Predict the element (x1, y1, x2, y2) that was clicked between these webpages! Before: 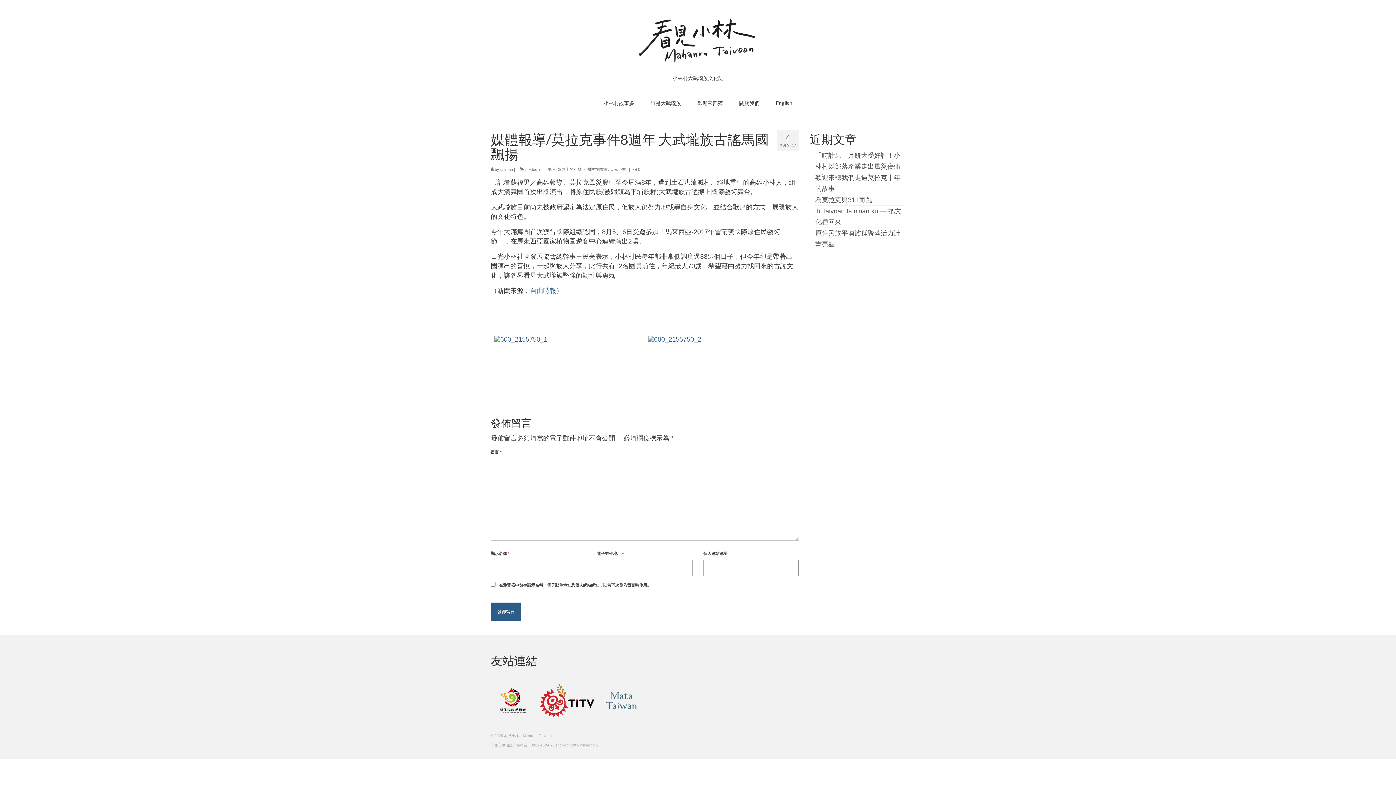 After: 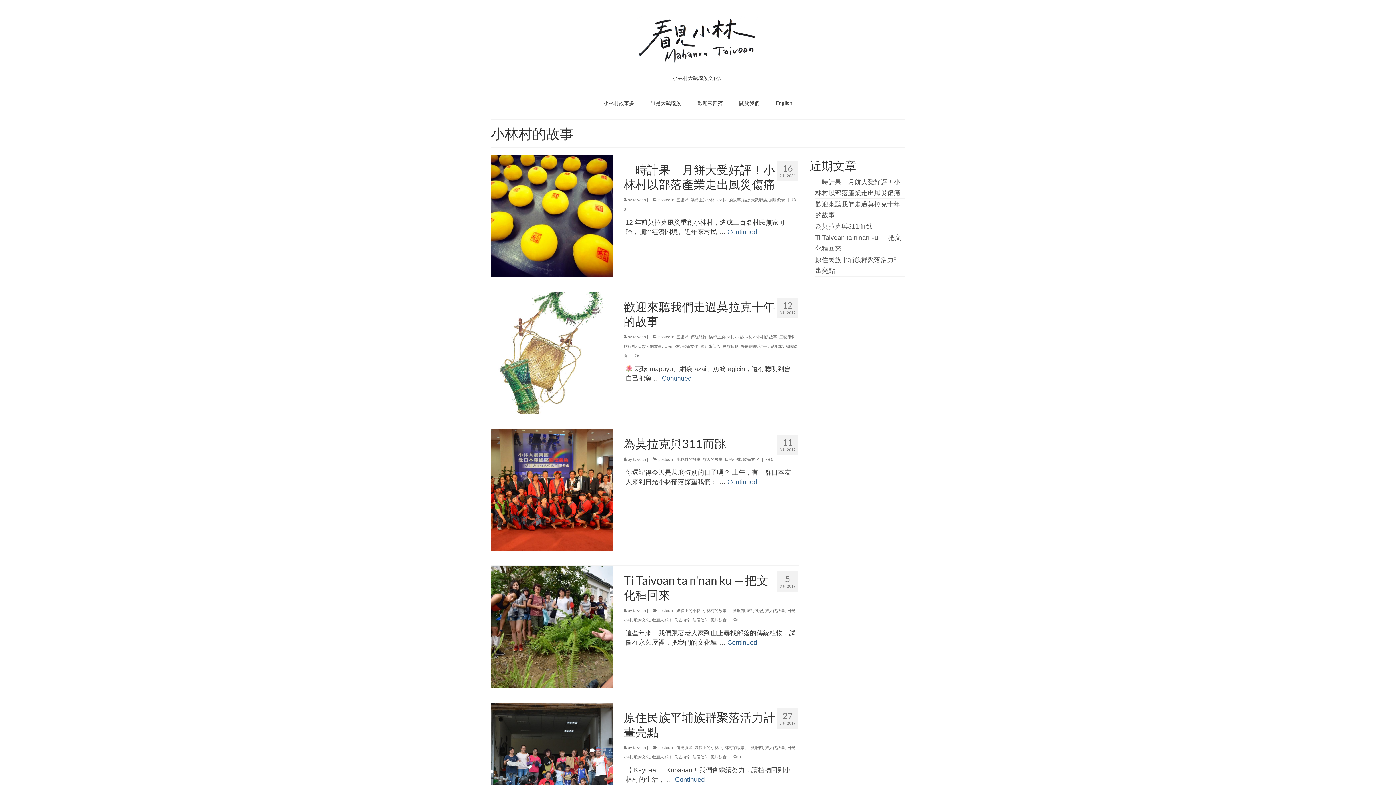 Action: label: 小林村的故事 bbox: (584, 167, 608, 171)